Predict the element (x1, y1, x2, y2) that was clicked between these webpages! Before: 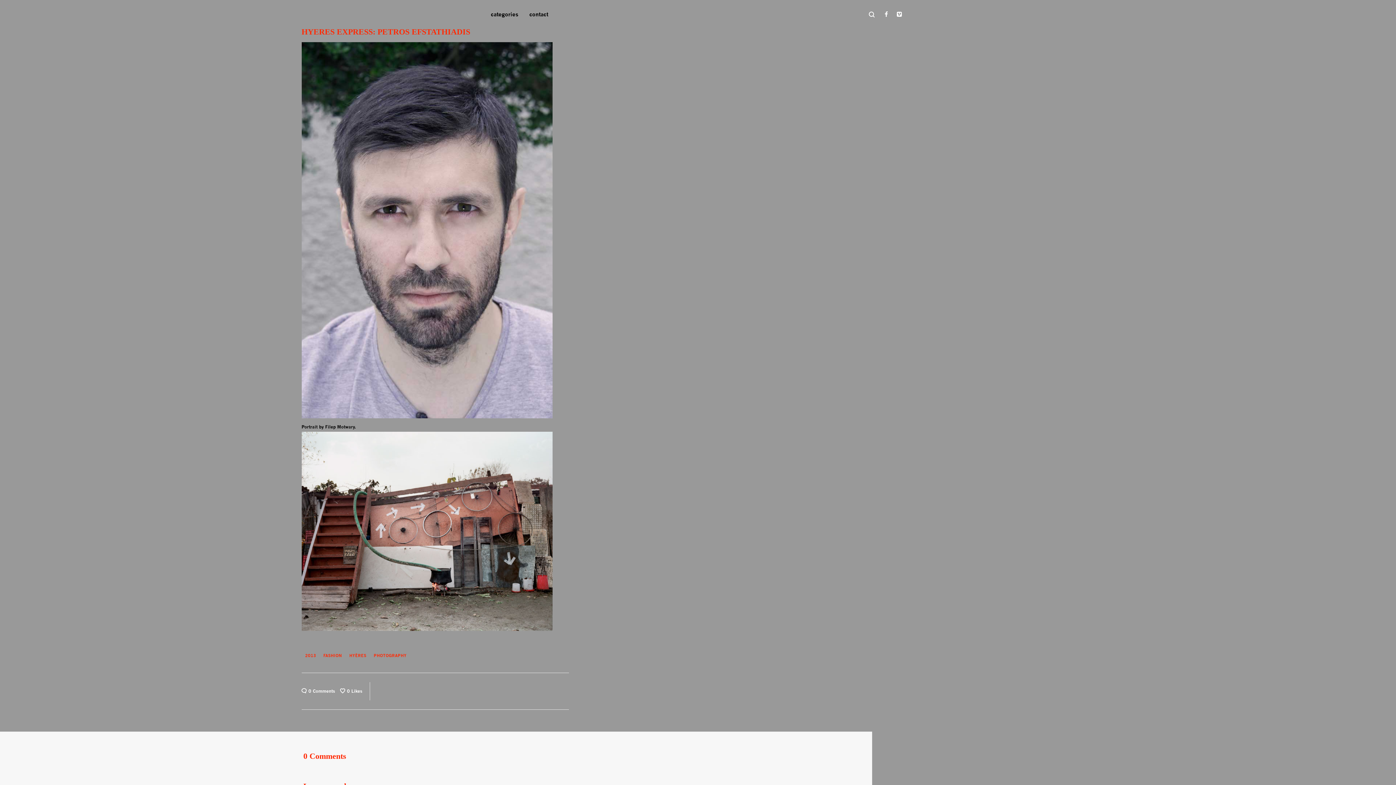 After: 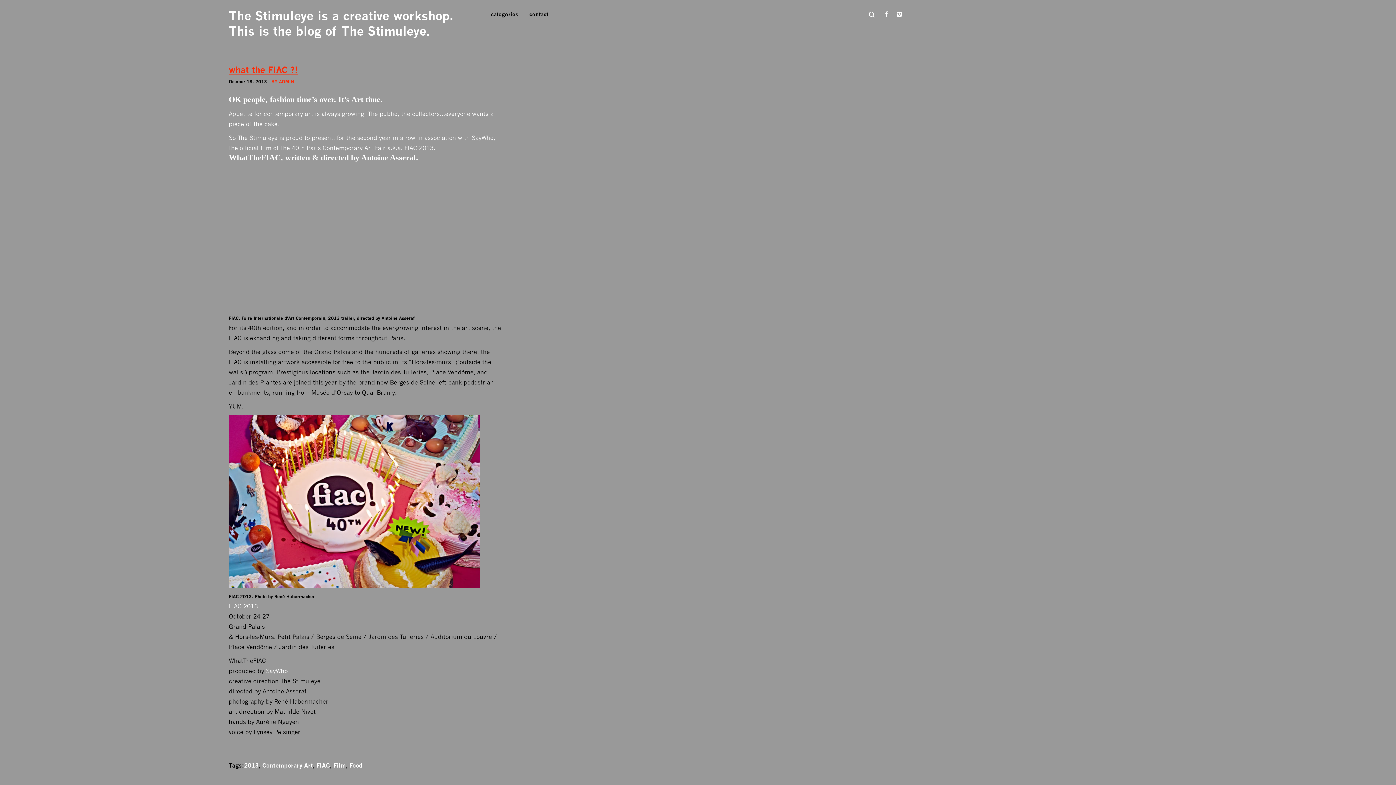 Action: label: 2013 bbox: (301, 651, 319, 658)